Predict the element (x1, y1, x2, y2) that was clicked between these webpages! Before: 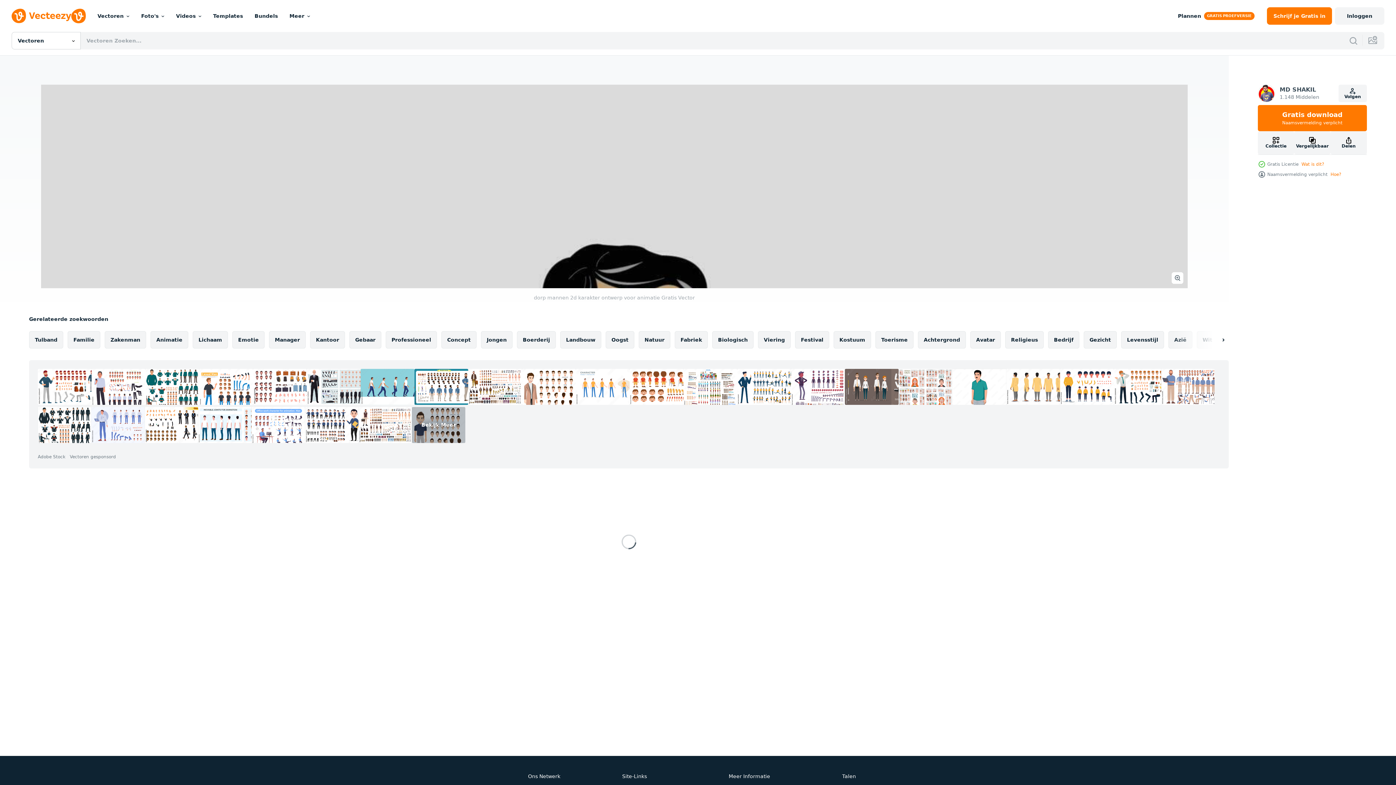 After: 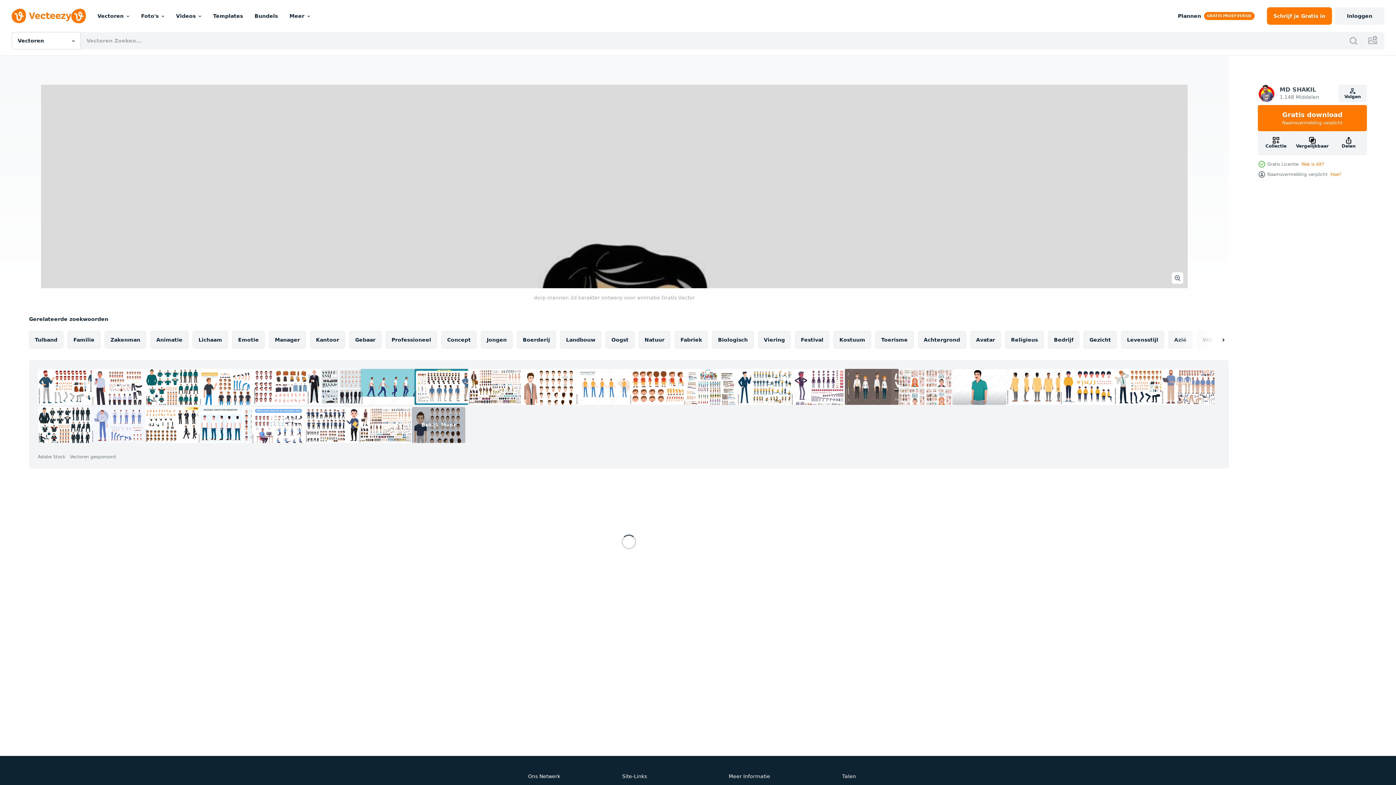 Action: bbox: (952, 369, 1006, 405)